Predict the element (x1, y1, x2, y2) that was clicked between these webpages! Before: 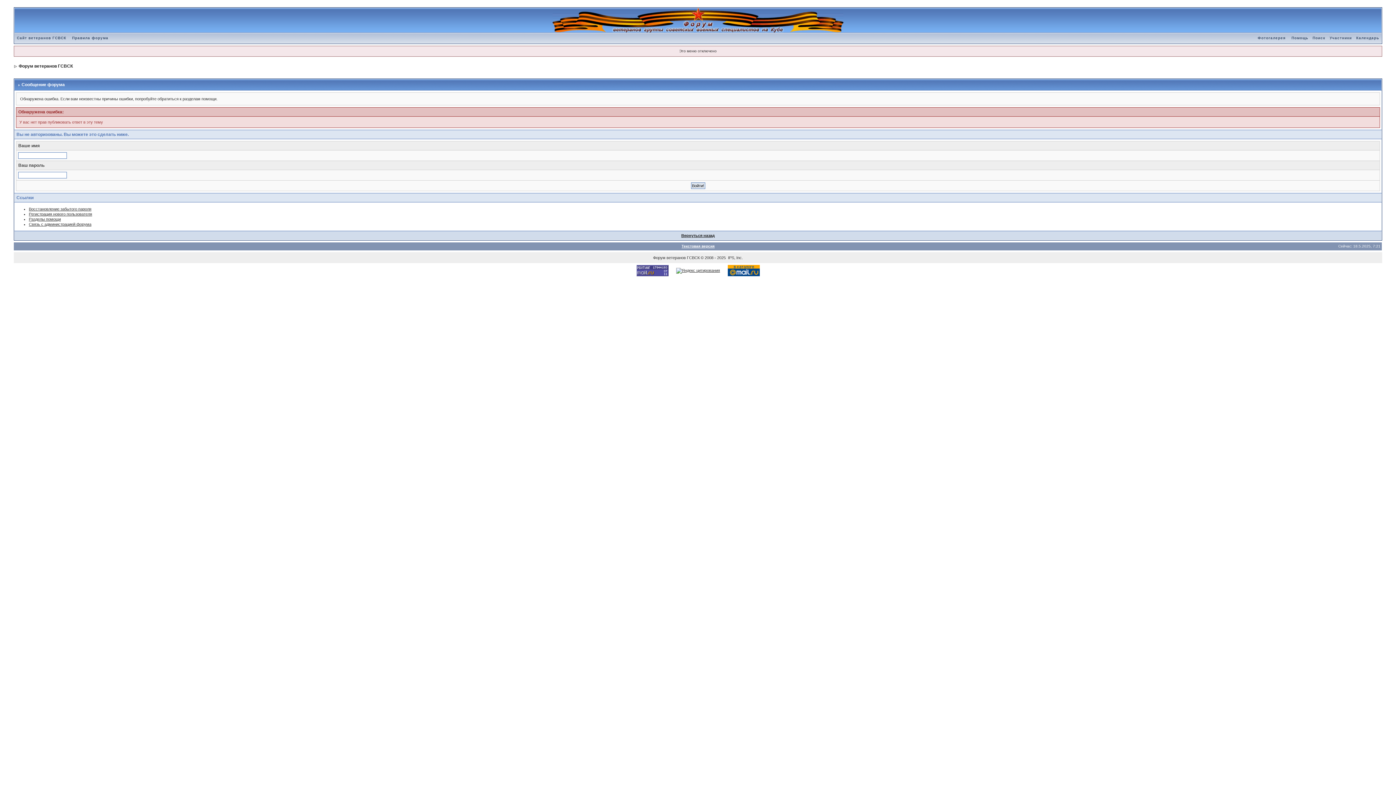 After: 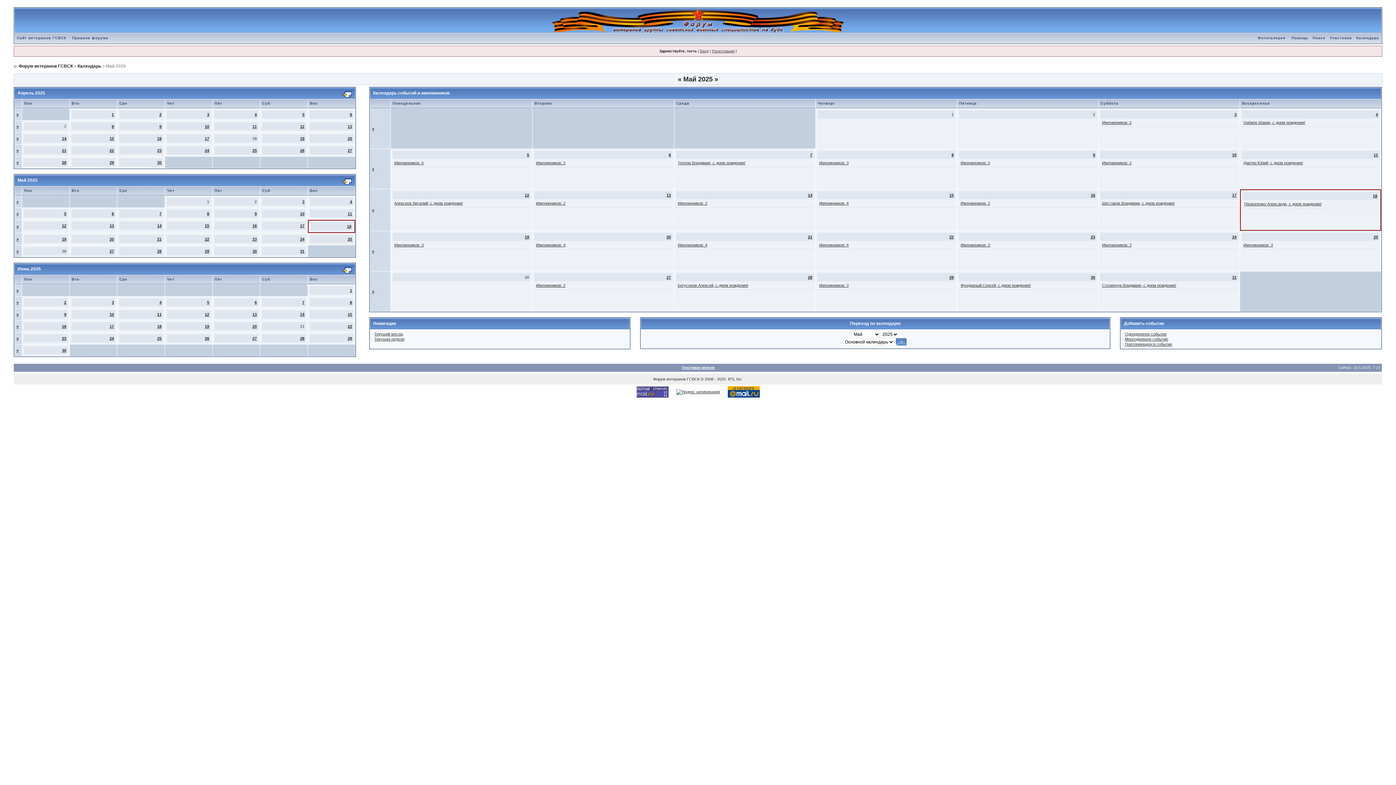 Action: bbox: (1354, 36, 1381, 40) label: Календарь